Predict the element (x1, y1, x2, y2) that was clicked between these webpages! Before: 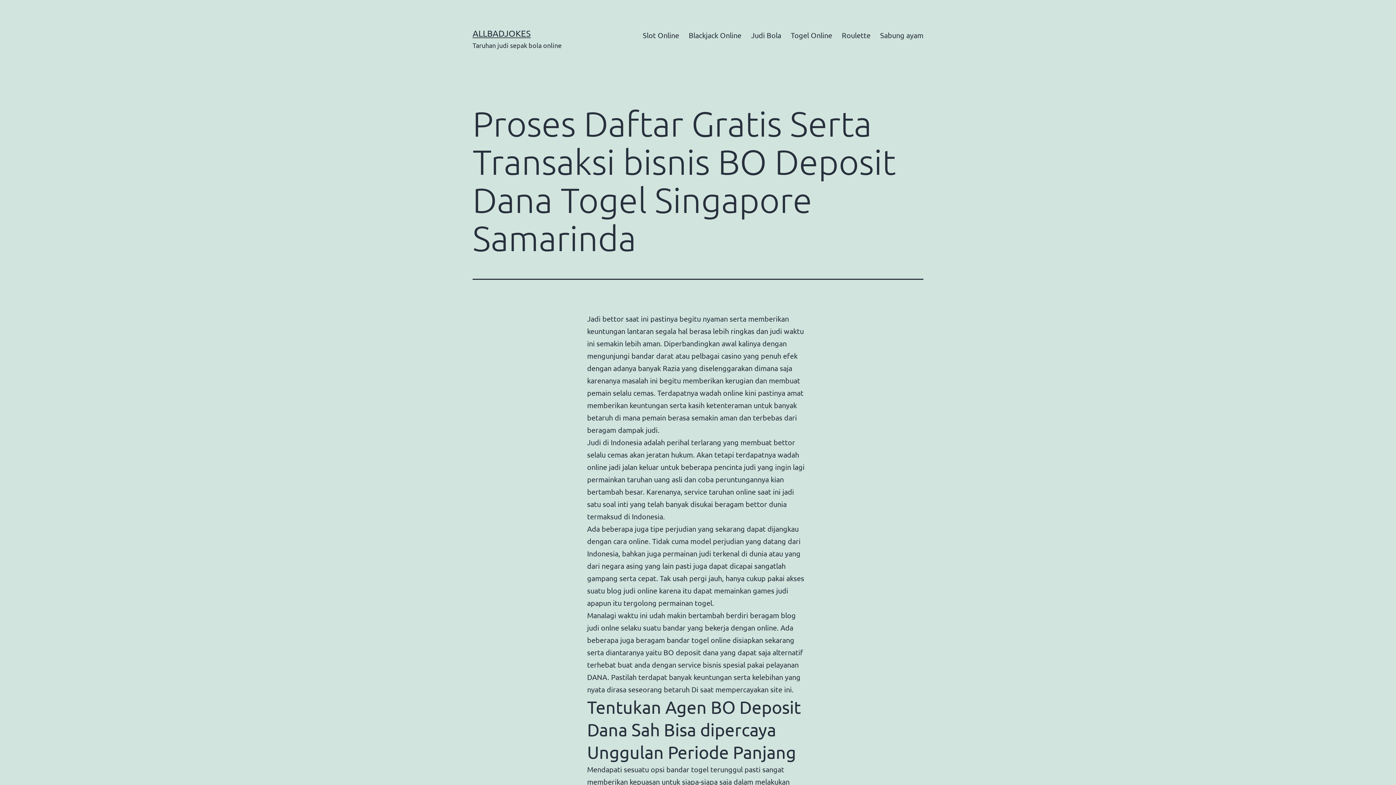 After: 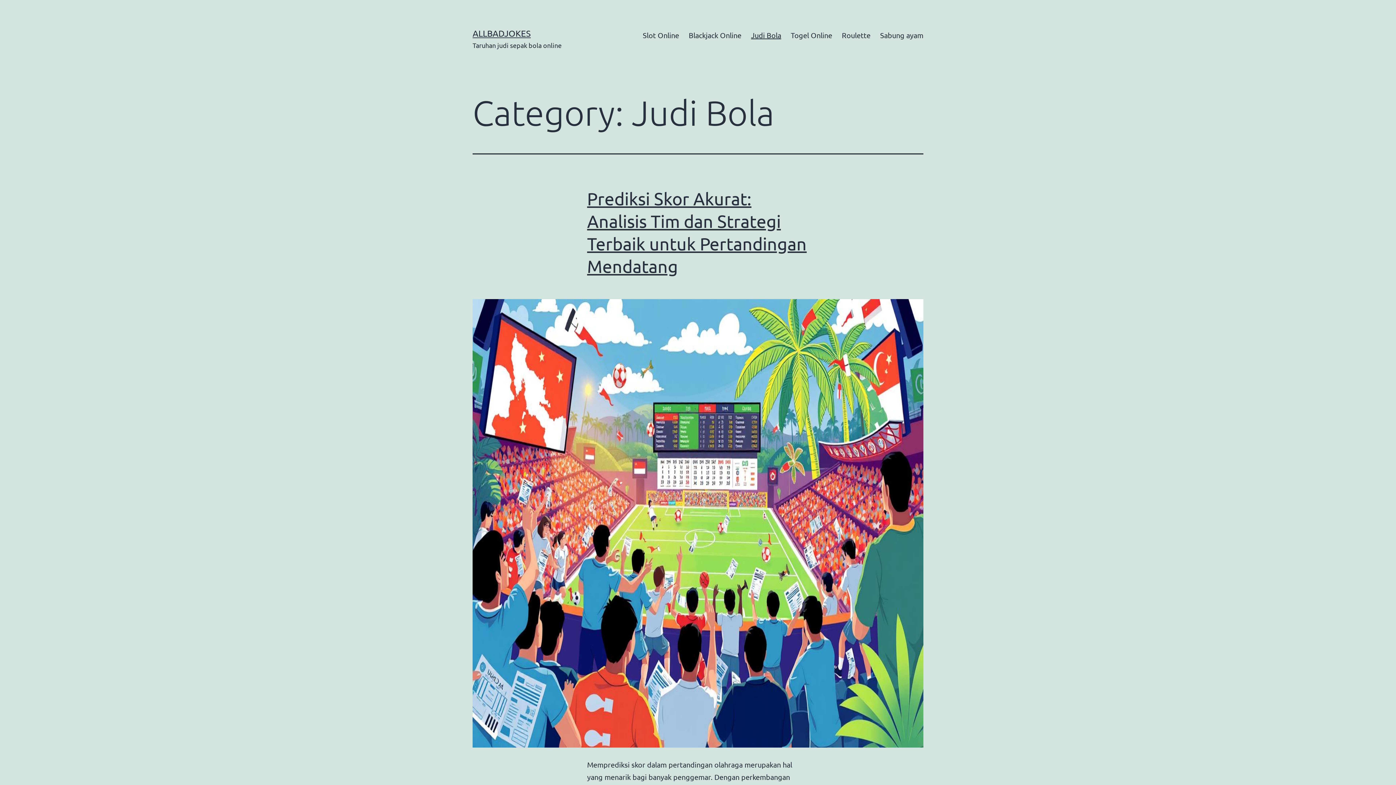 Action: label: Judi Bola bbox: (746, 26, 786, 44)